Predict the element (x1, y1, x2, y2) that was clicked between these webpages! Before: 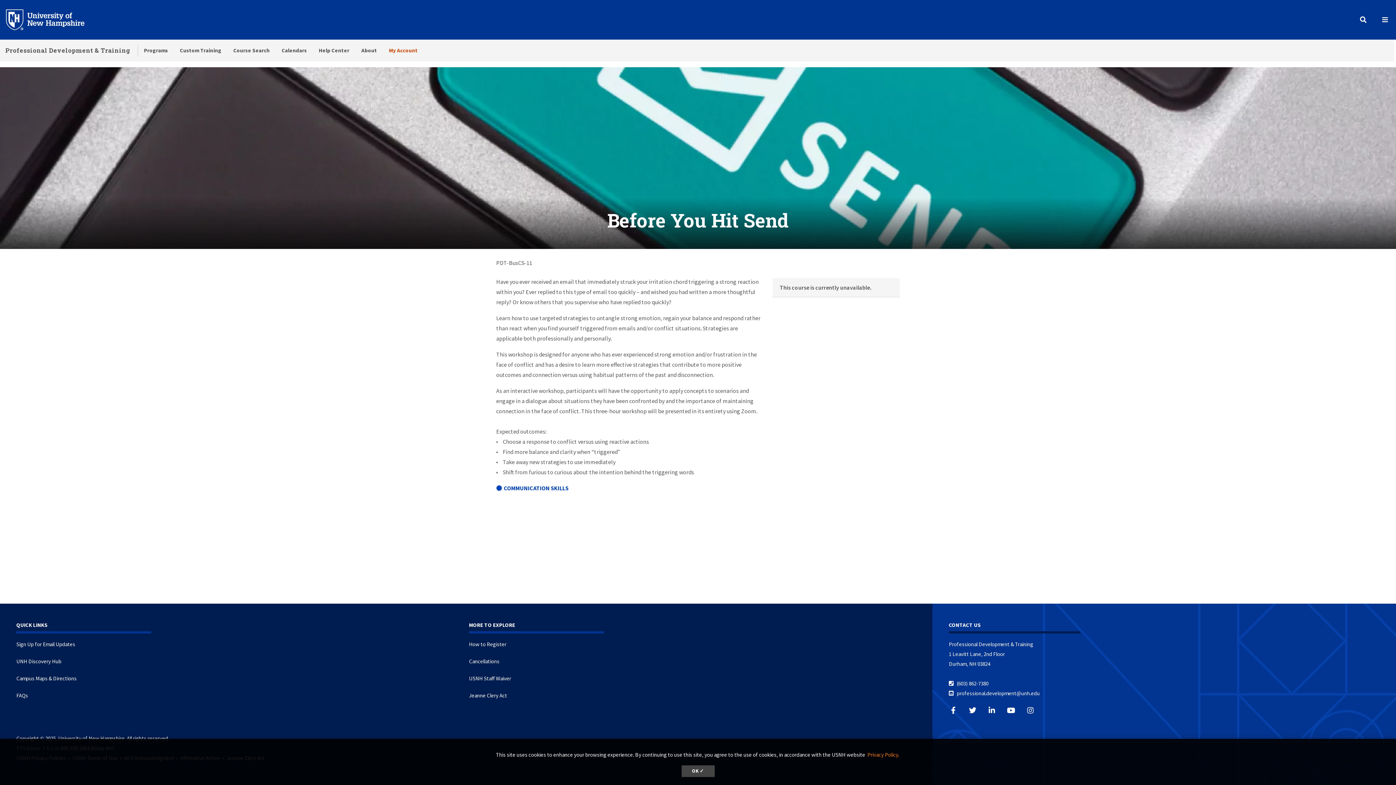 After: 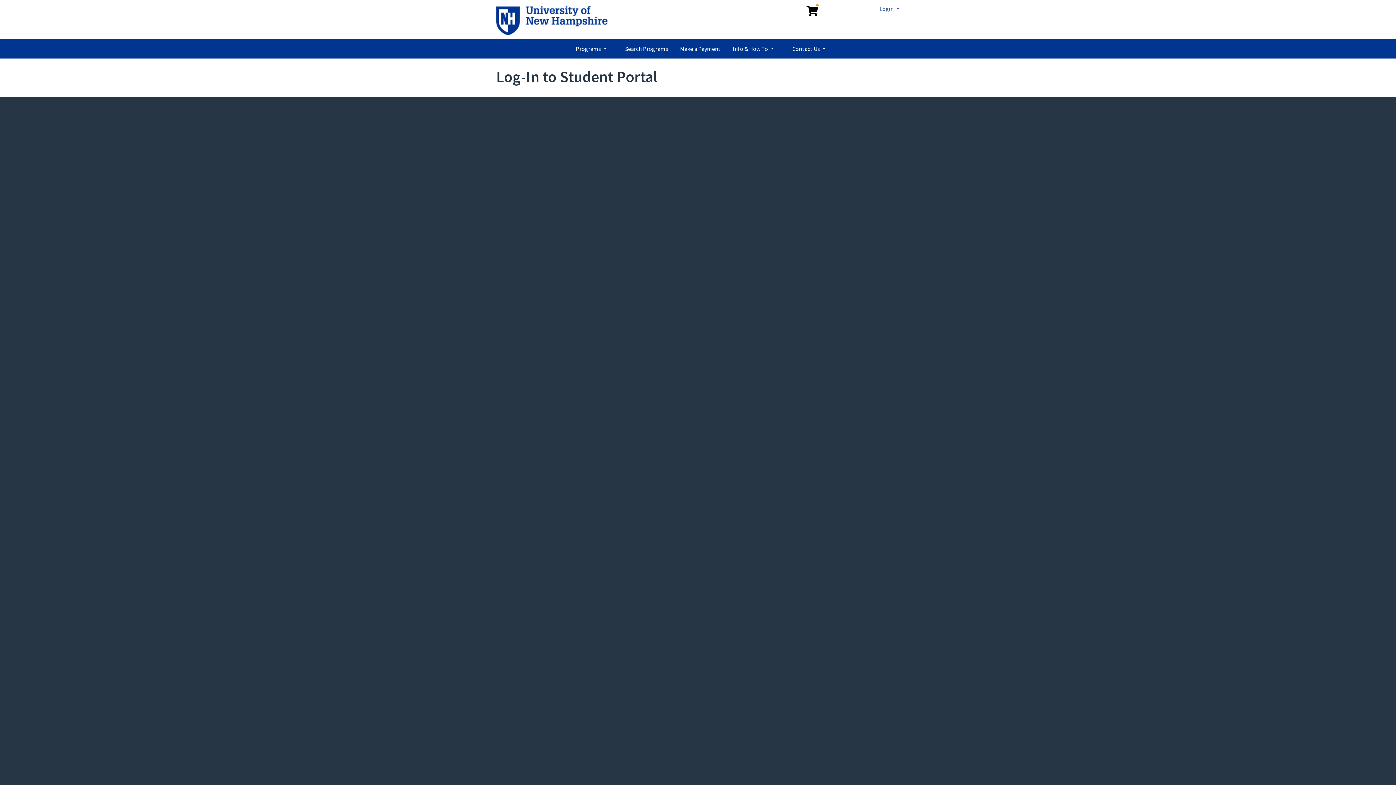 Action: bbox: (383, 39, 423, 61) label: My Account